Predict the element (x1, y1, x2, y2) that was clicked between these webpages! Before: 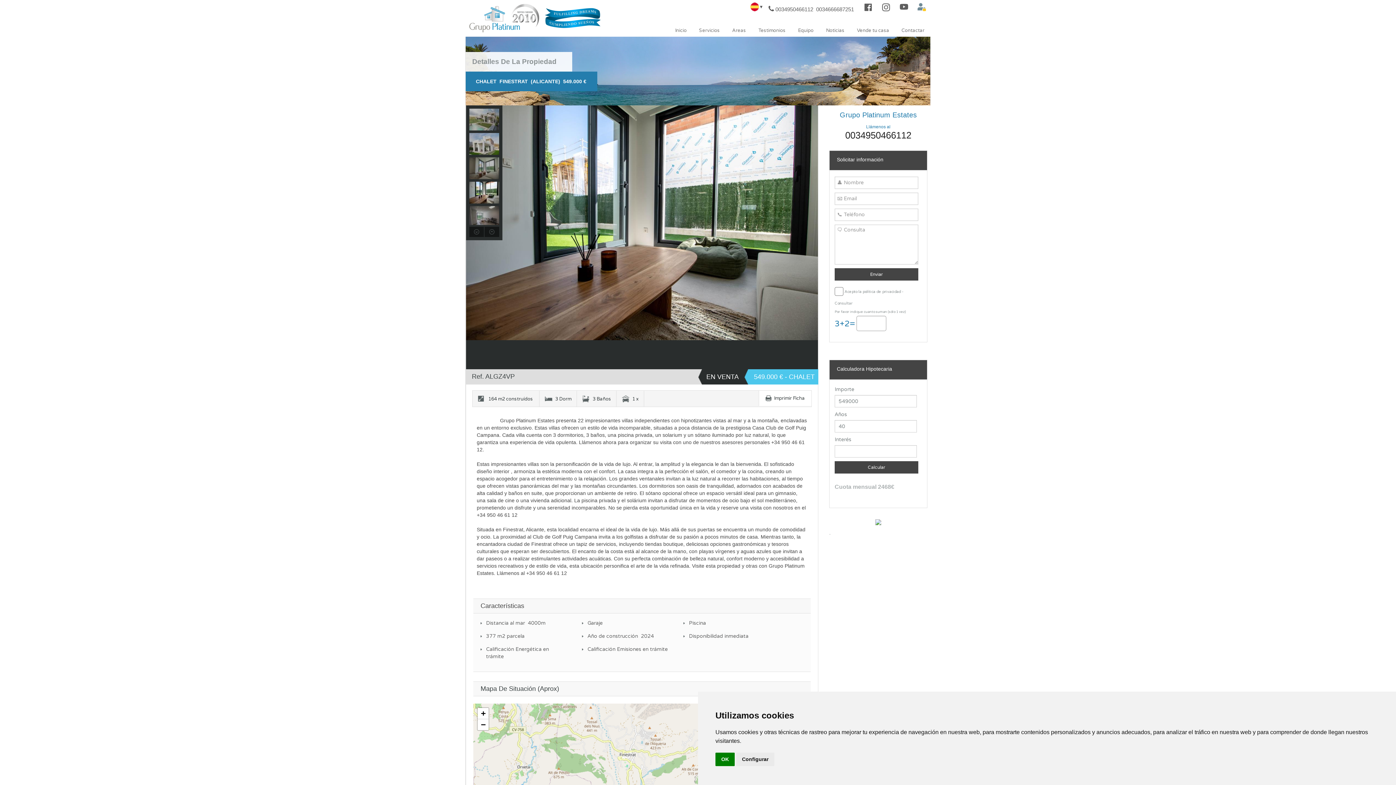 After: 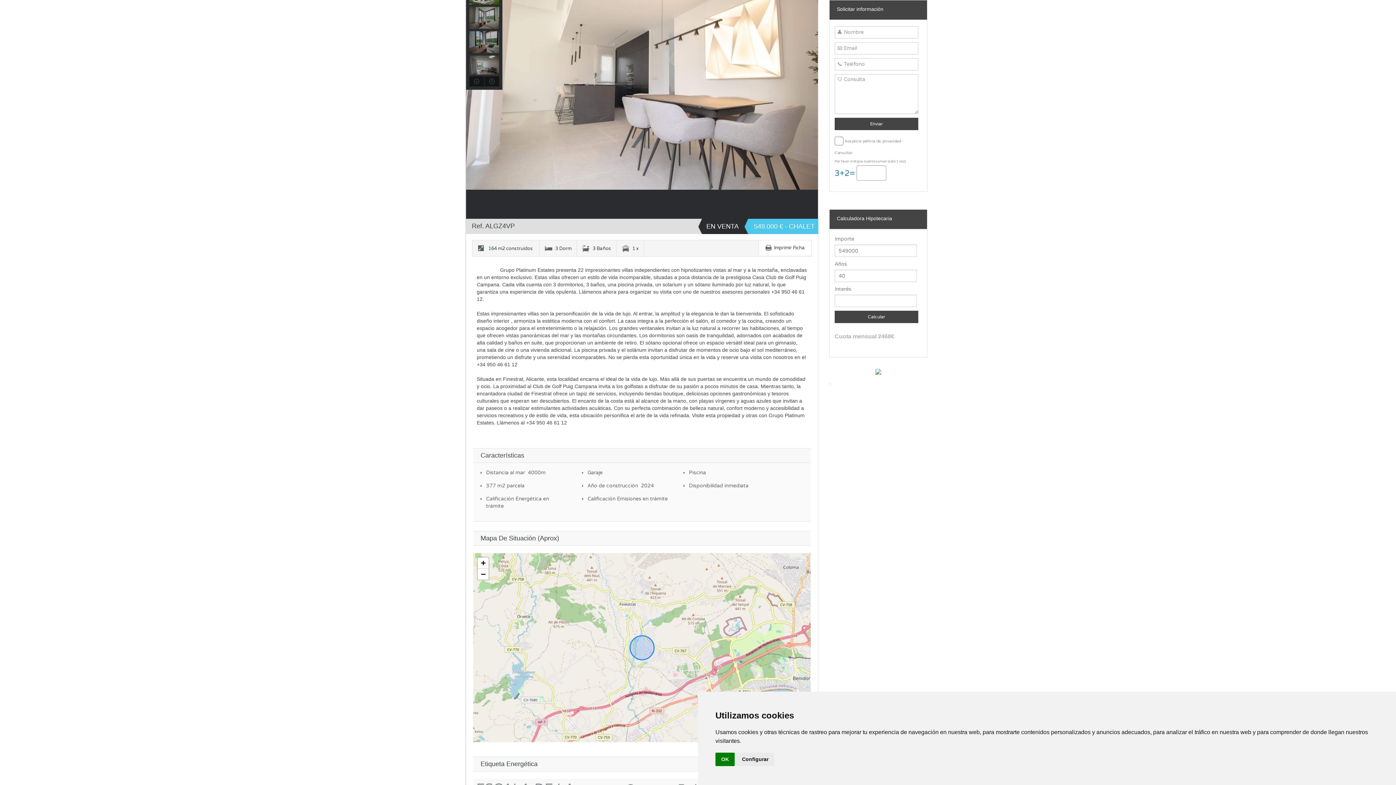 Action: label: 377 m2 parcela bbox: (486, 630, 568, 642)